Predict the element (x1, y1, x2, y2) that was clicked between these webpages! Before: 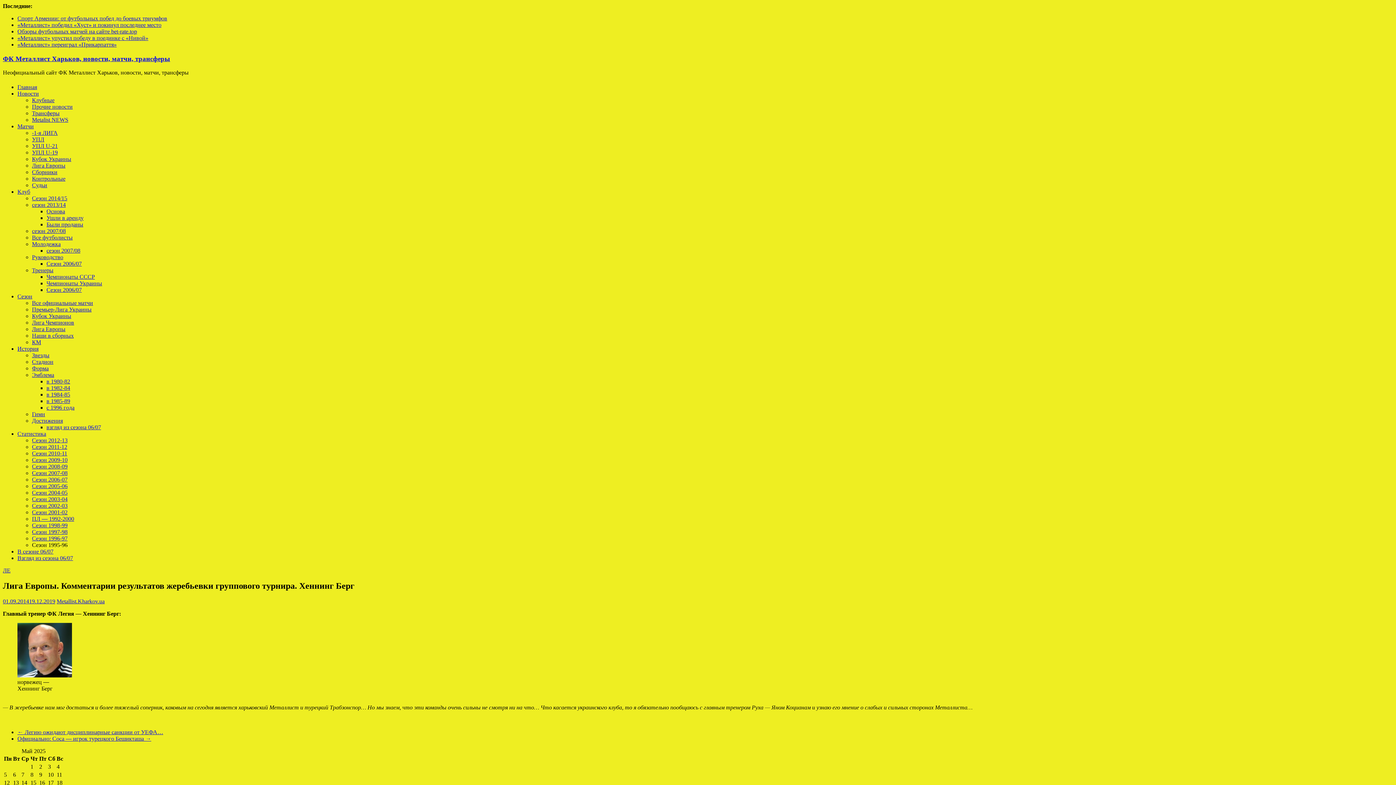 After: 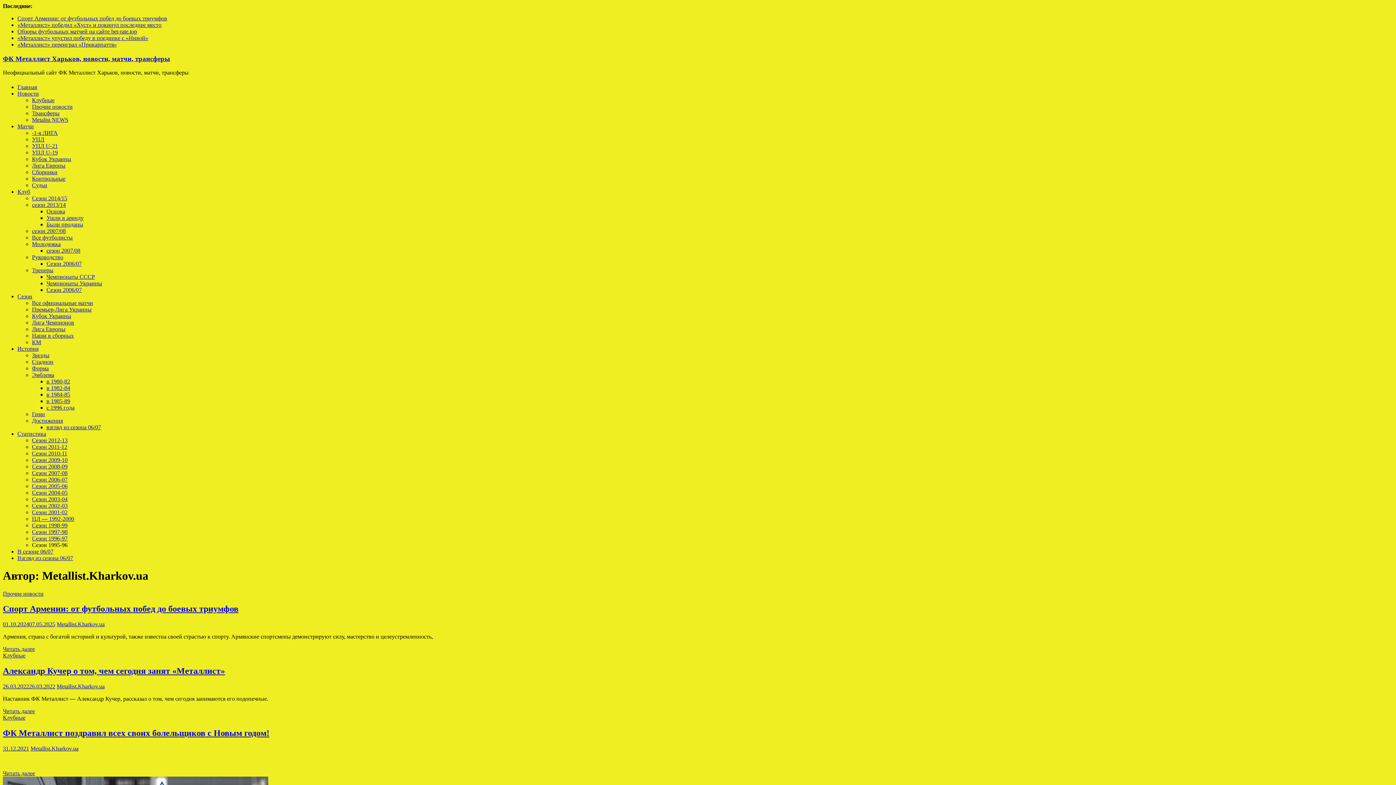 Action: bbox: (56, 598, 104, 604) label: Metallist.Kharkov.ua